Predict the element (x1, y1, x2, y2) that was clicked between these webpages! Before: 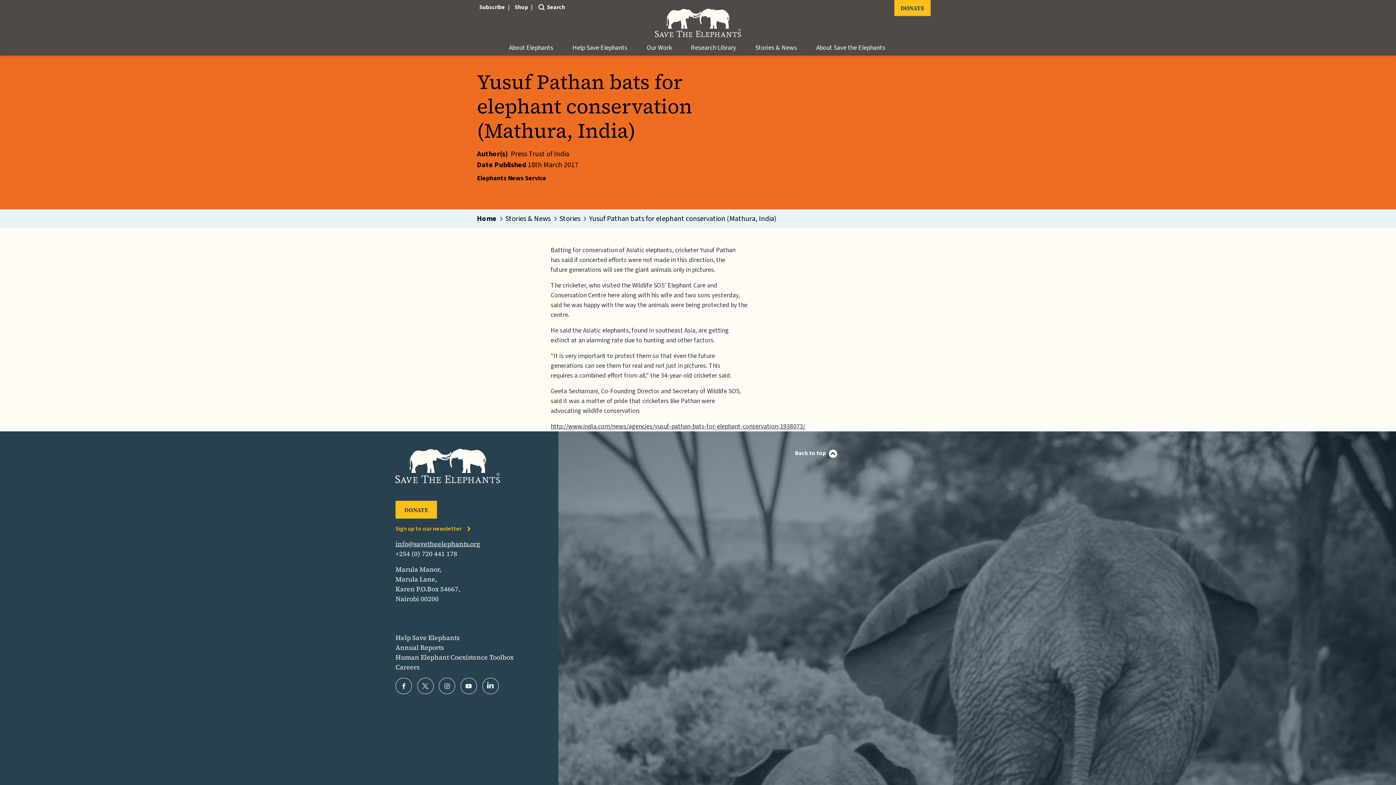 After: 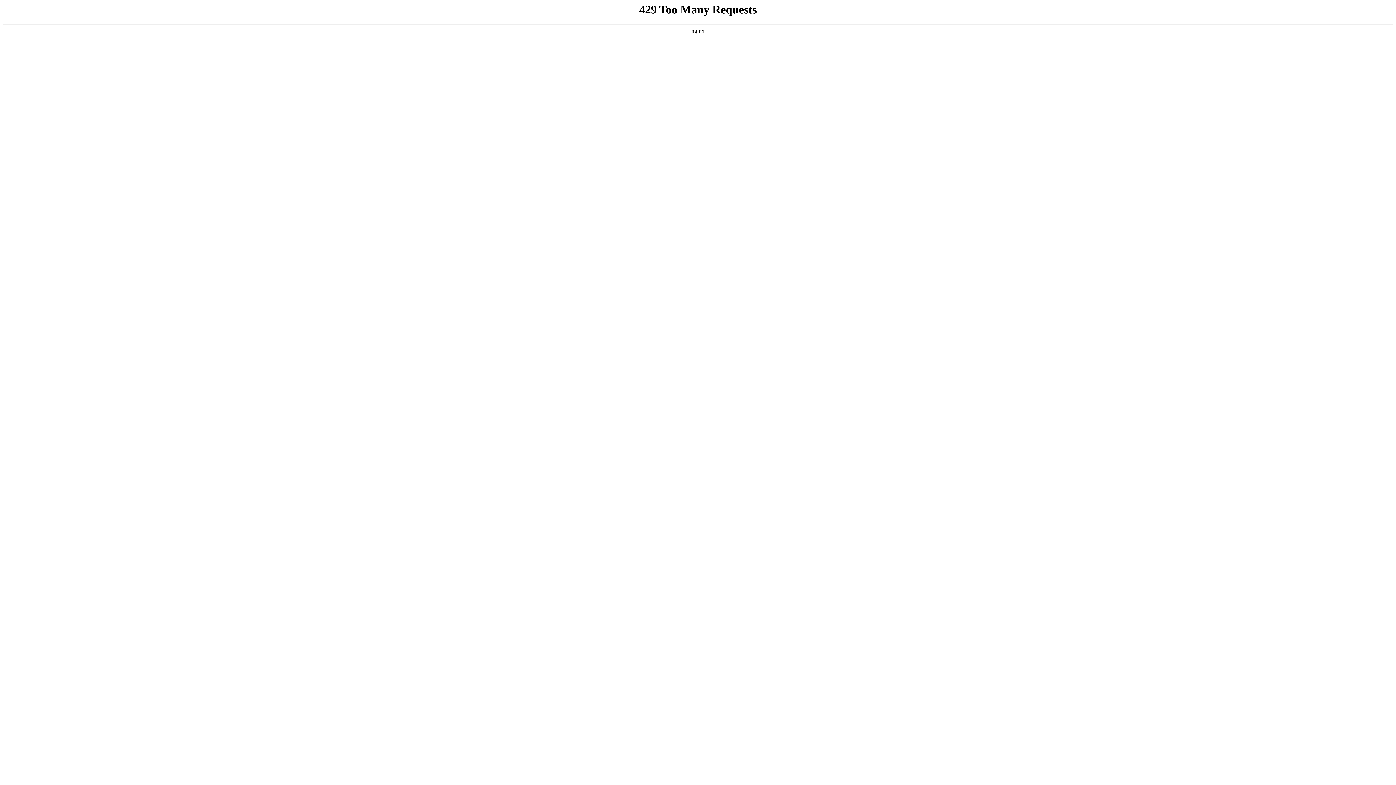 Action: label: DONATE bbox: (894, 0, 930, 16)